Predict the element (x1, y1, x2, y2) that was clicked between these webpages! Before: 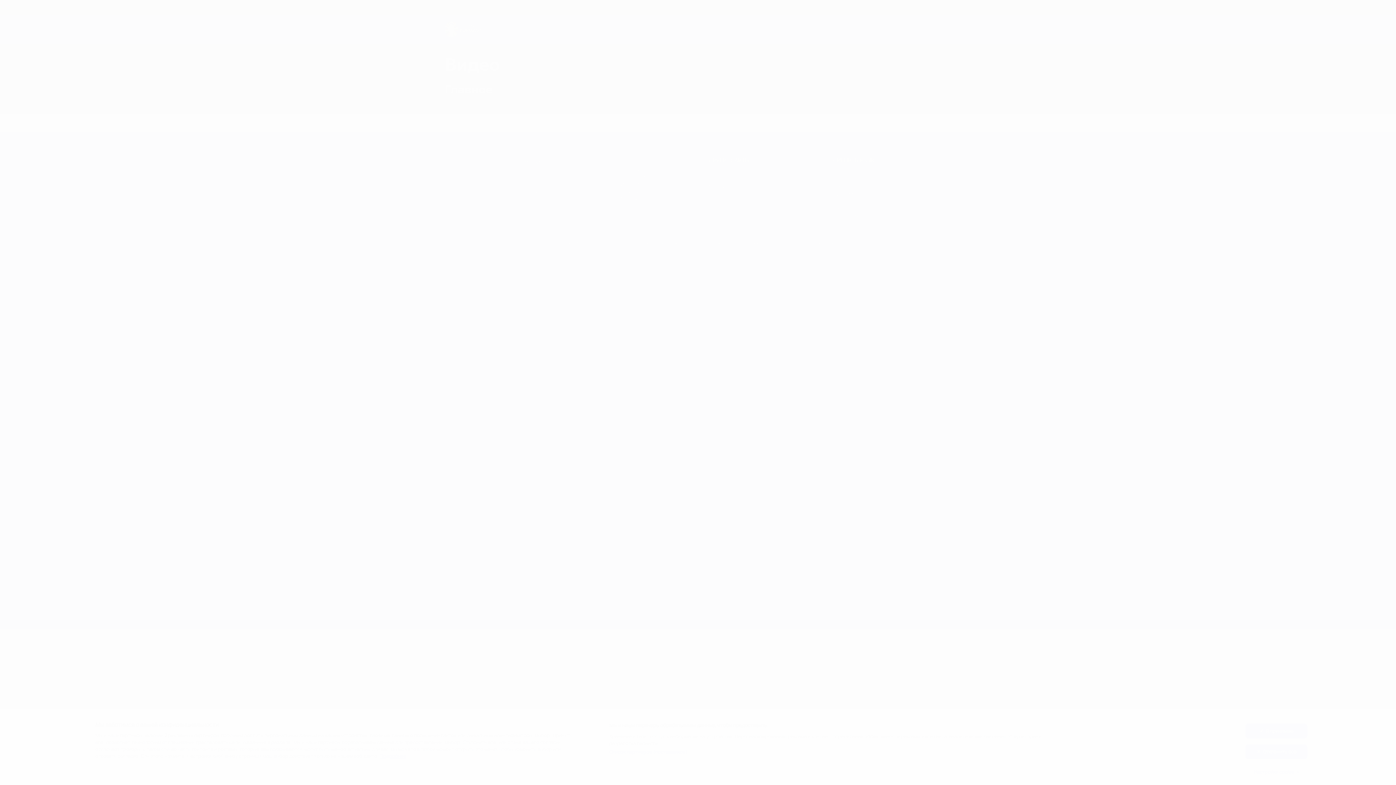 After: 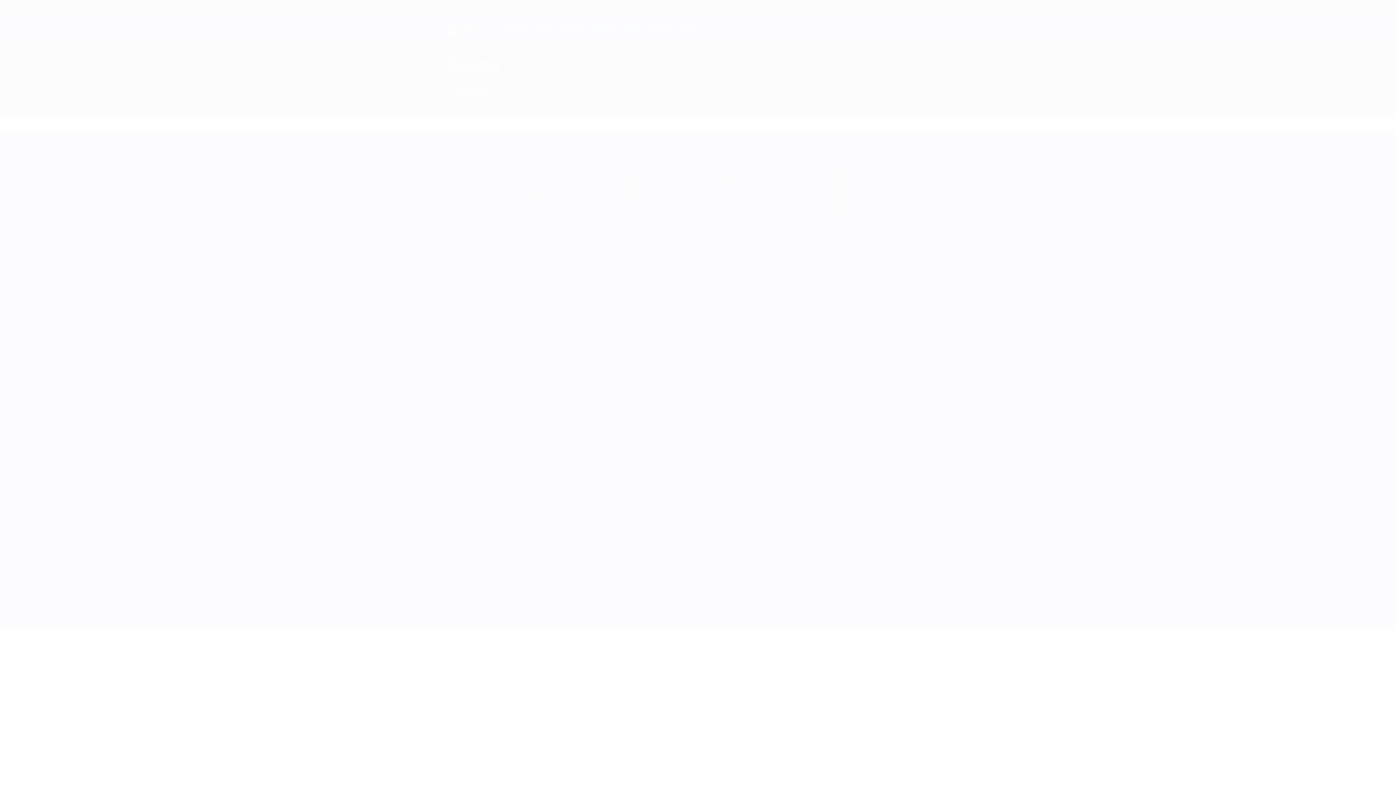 Action: bbox: (1245, 724, 1307, 738) label: Я принимаю